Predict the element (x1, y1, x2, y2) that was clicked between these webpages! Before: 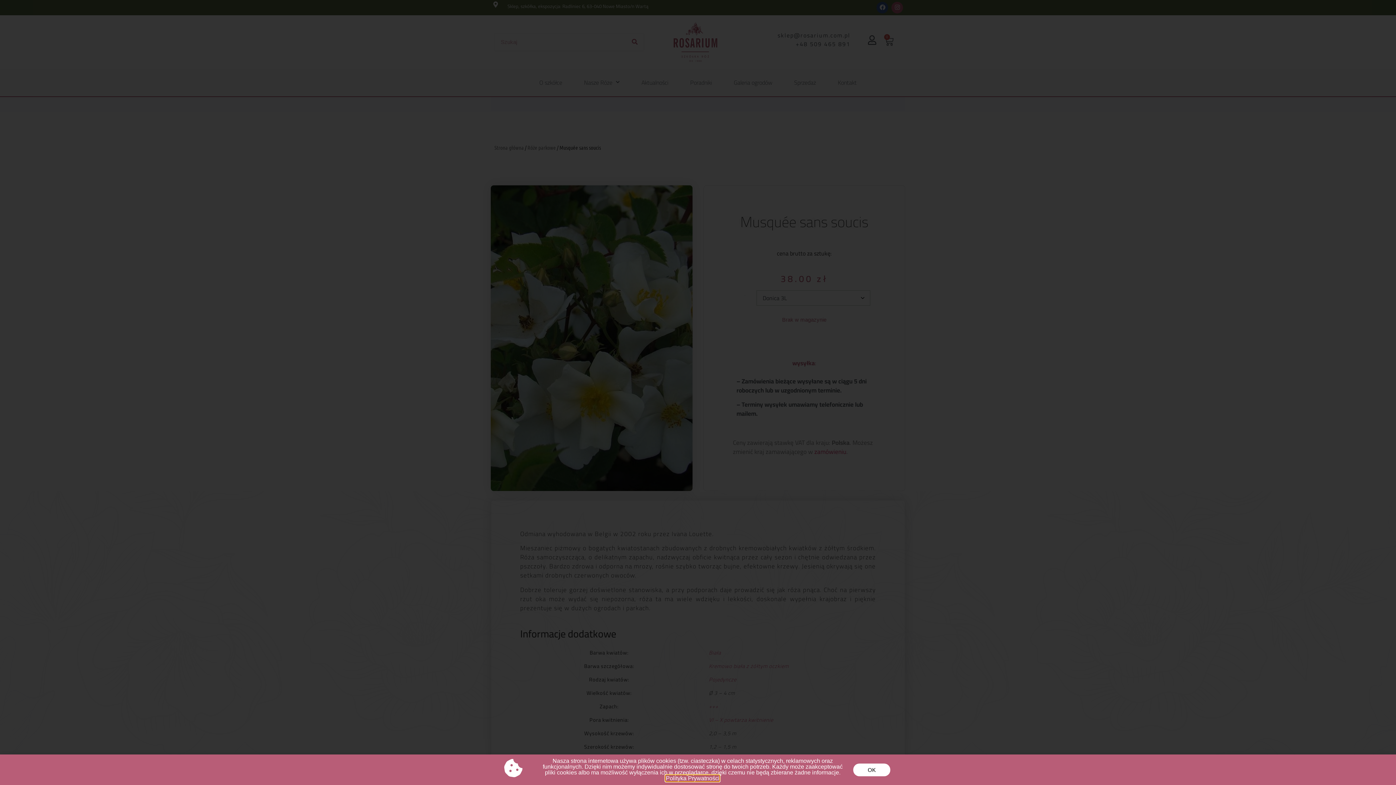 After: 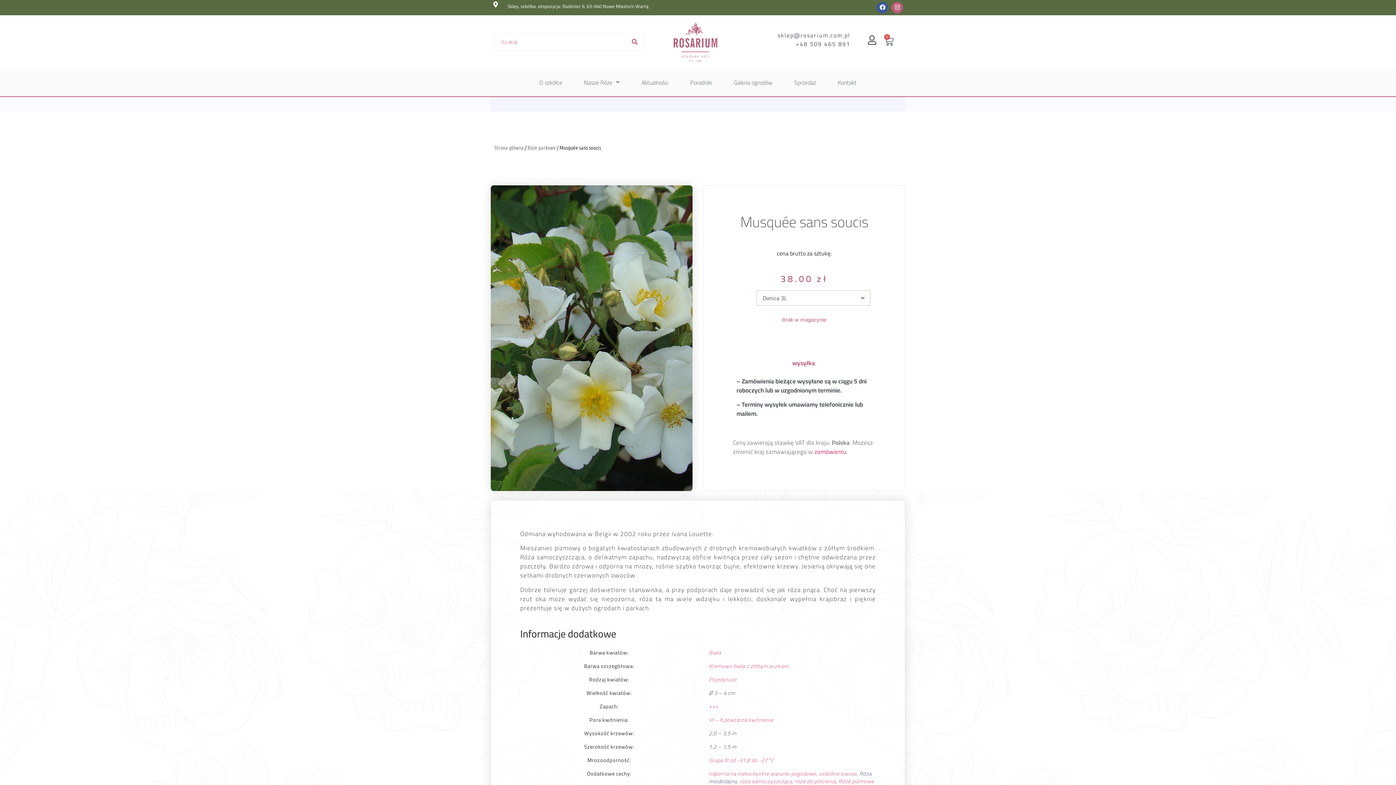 Action: label: OK bbox: (853, 763, 890, 776)